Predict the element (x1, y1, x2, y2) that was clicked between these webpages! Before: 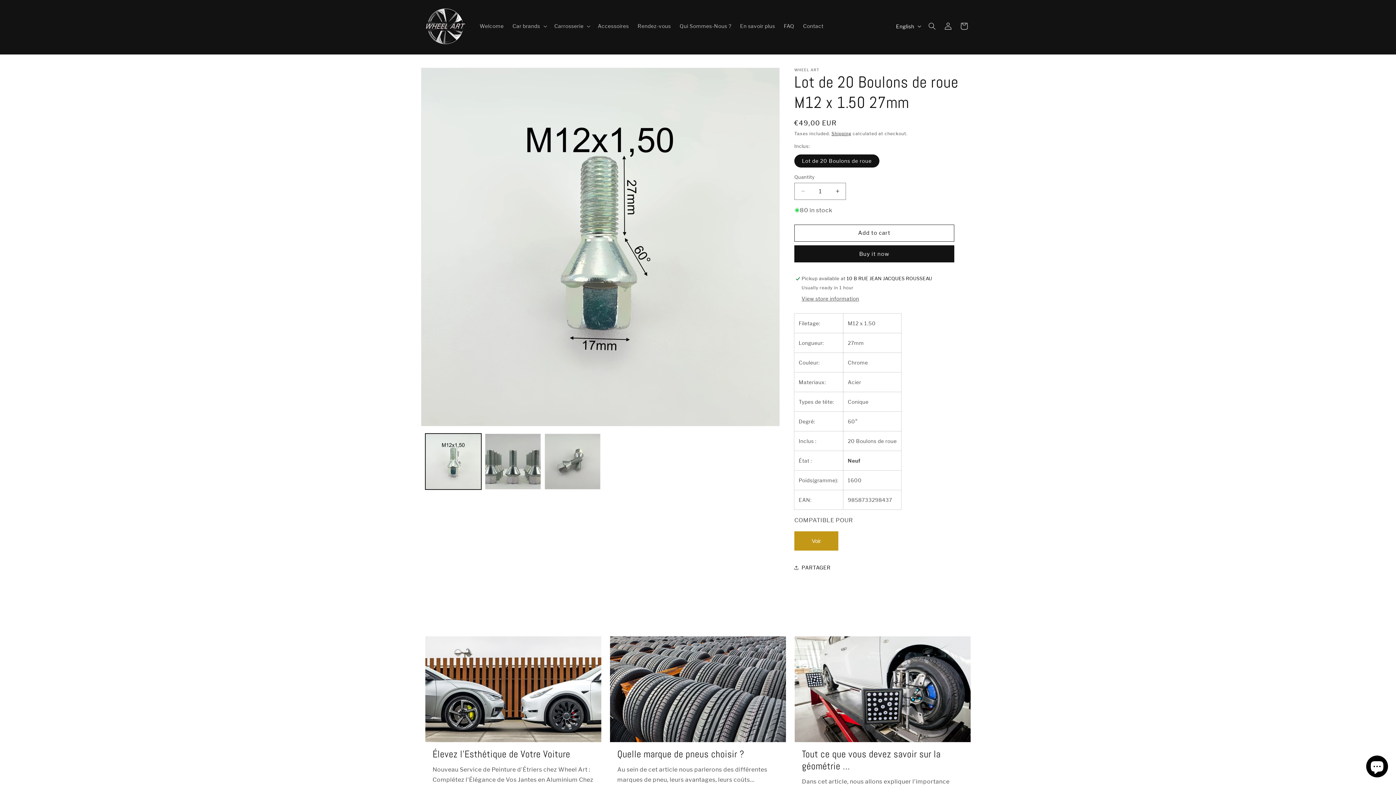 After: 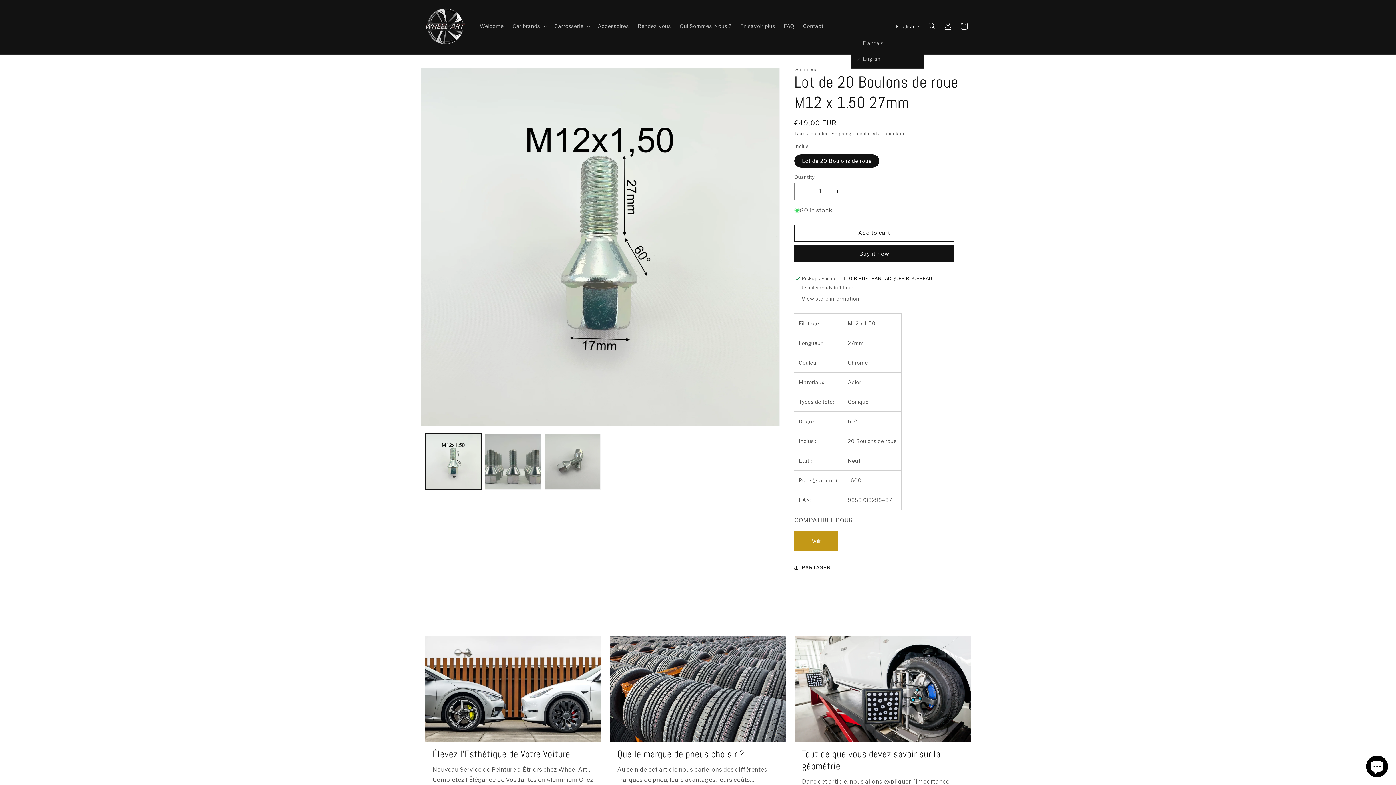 Action: label: English bbox: (891, 19, 924, 33)